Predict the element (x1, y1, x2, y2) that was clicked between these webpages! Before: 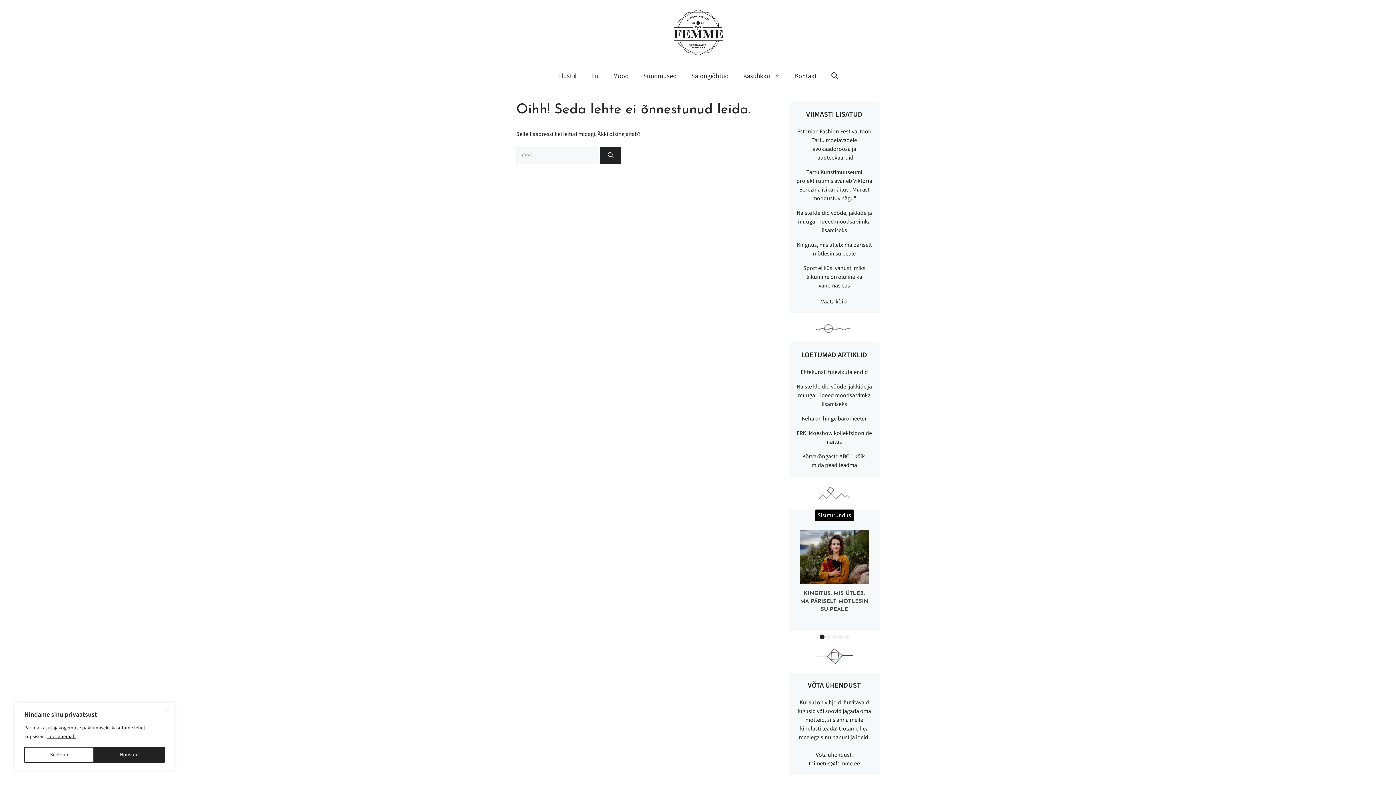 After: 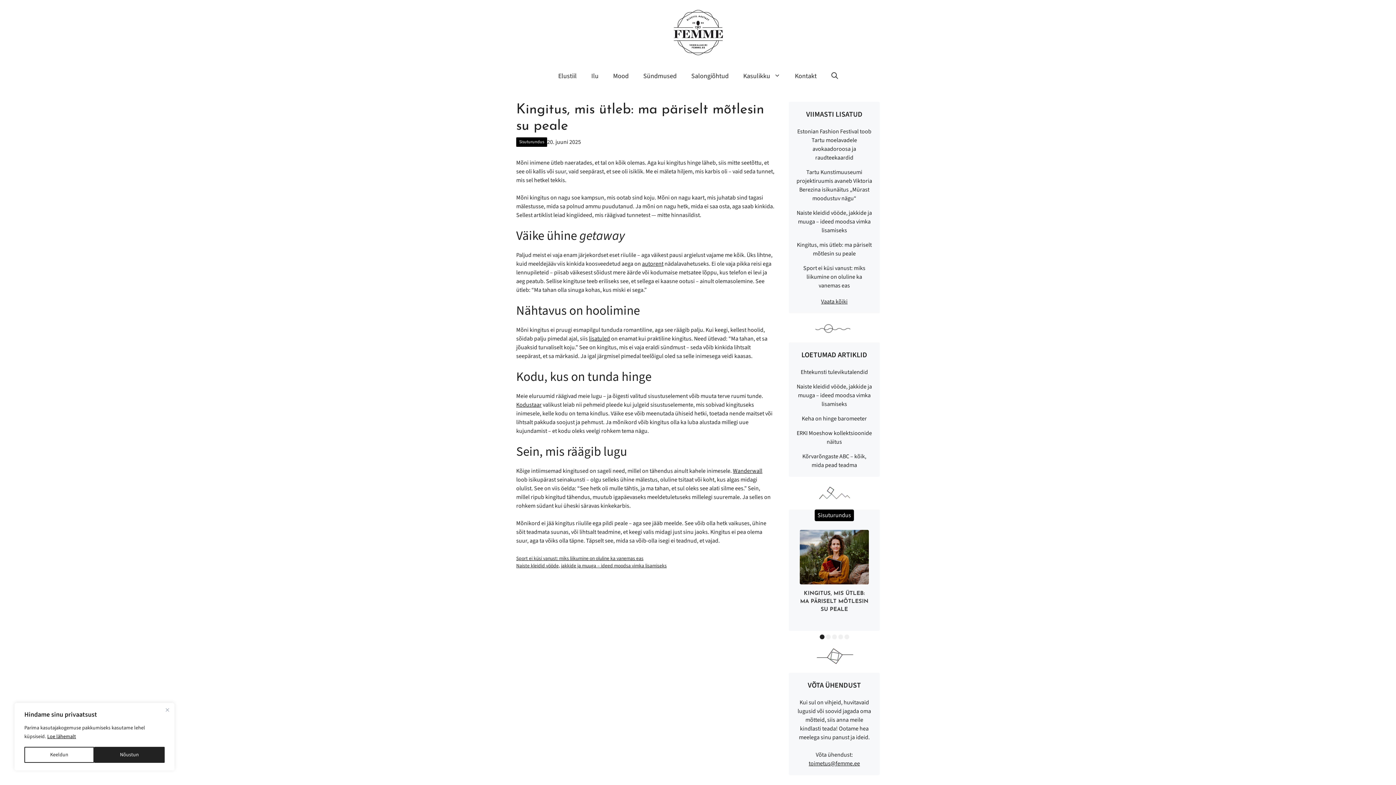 Action: bbox: (800, 530, 869, 584)